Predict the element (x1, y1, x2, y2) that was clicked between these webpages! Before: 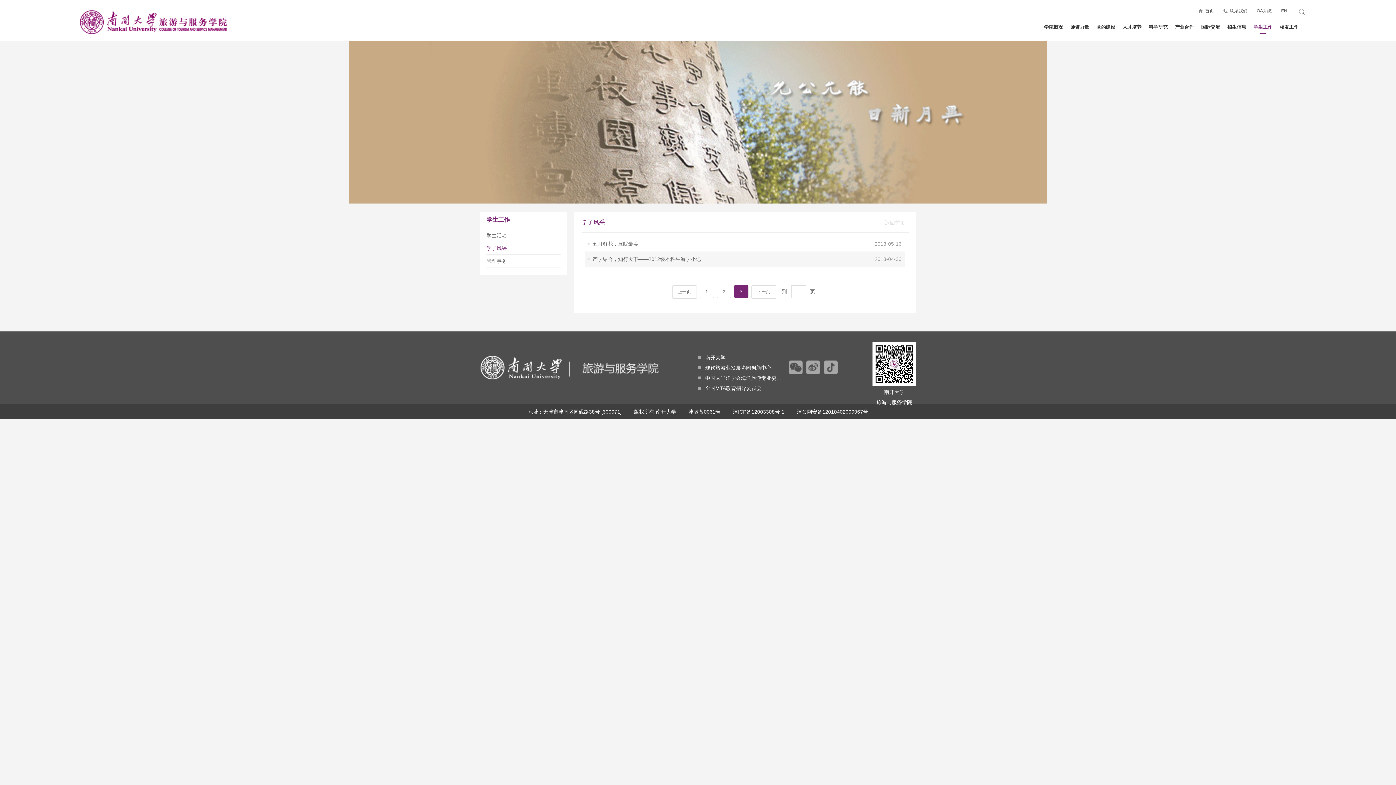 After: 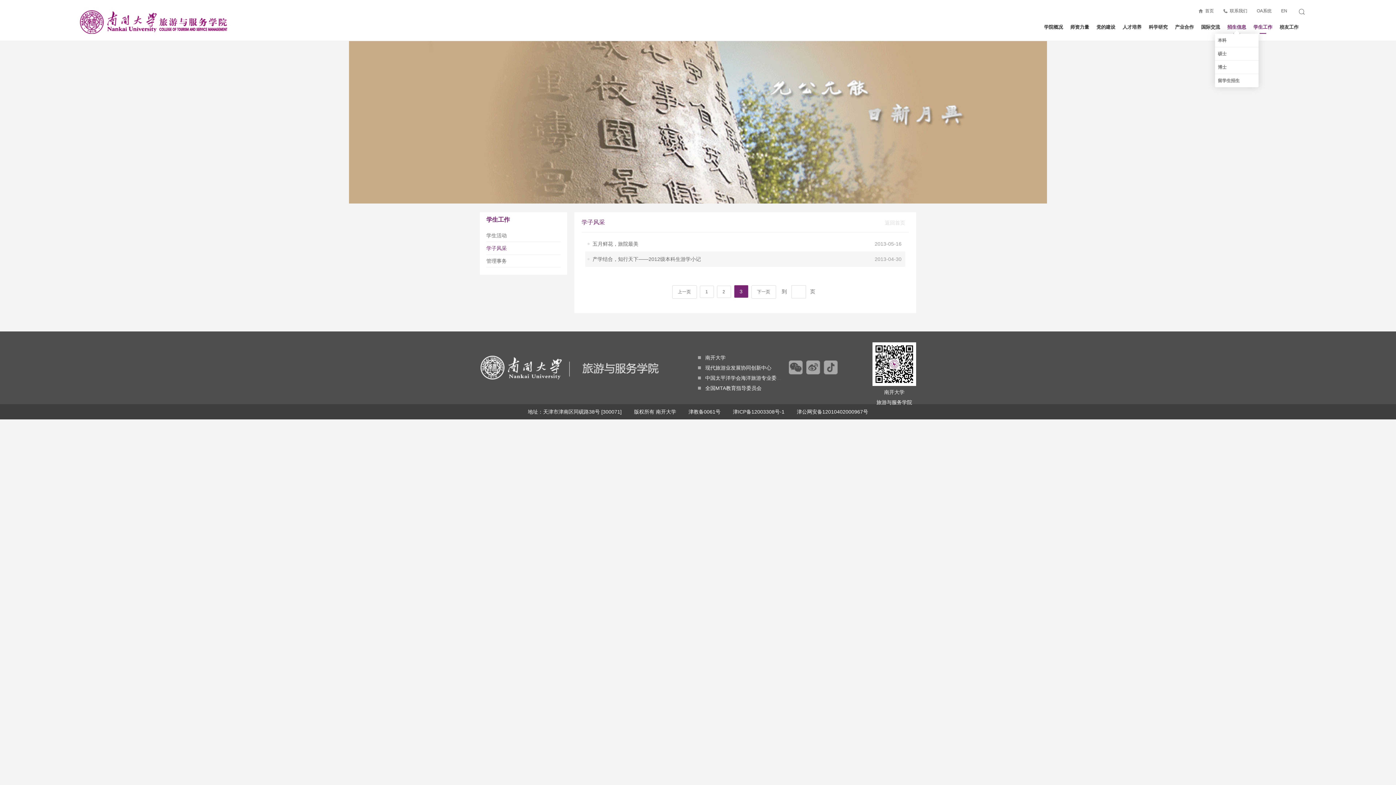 Action: bbox: (1227, 20, 1246, 33) label: 招生信息